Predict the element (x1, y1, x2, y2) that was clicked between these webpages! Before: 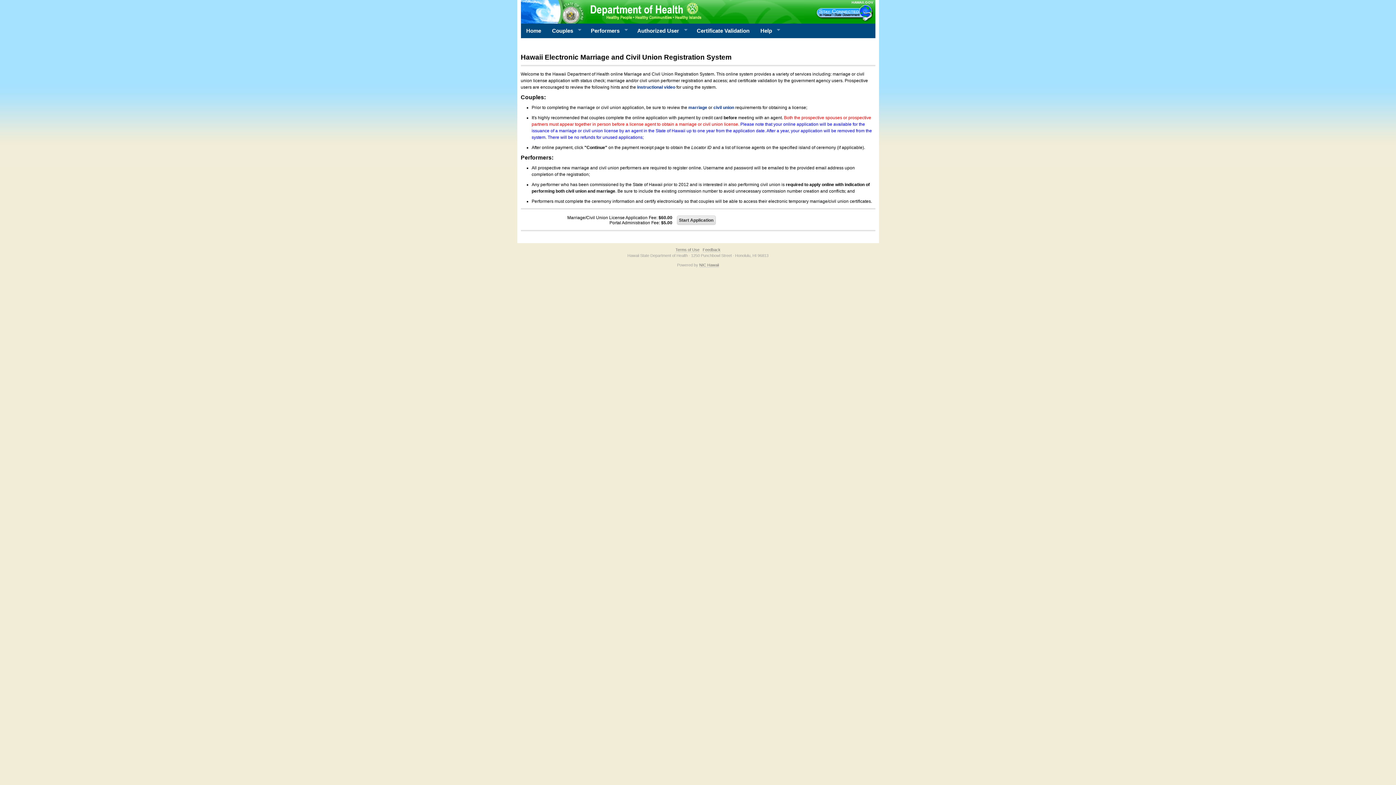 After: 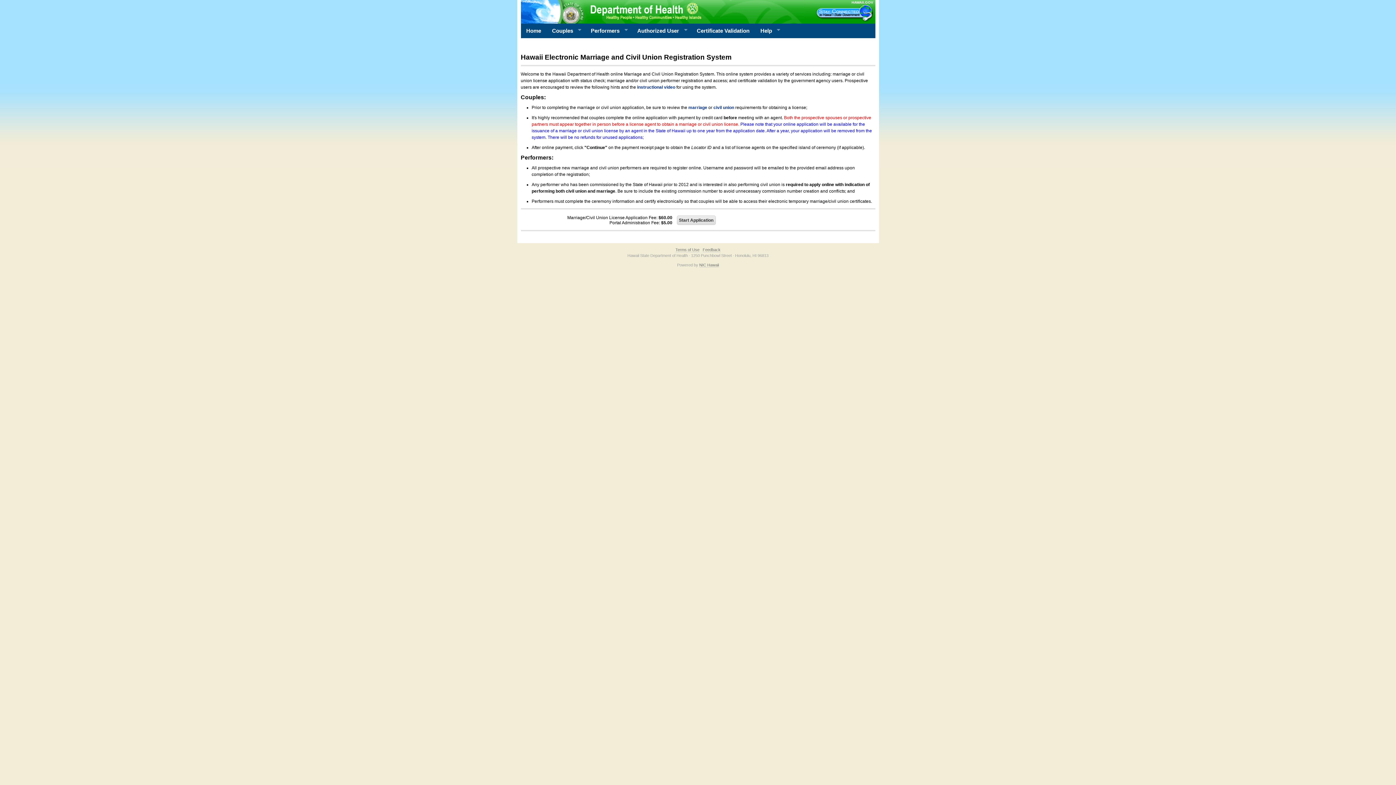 Action: bbox: (520, 23, 546, 38) label: Home